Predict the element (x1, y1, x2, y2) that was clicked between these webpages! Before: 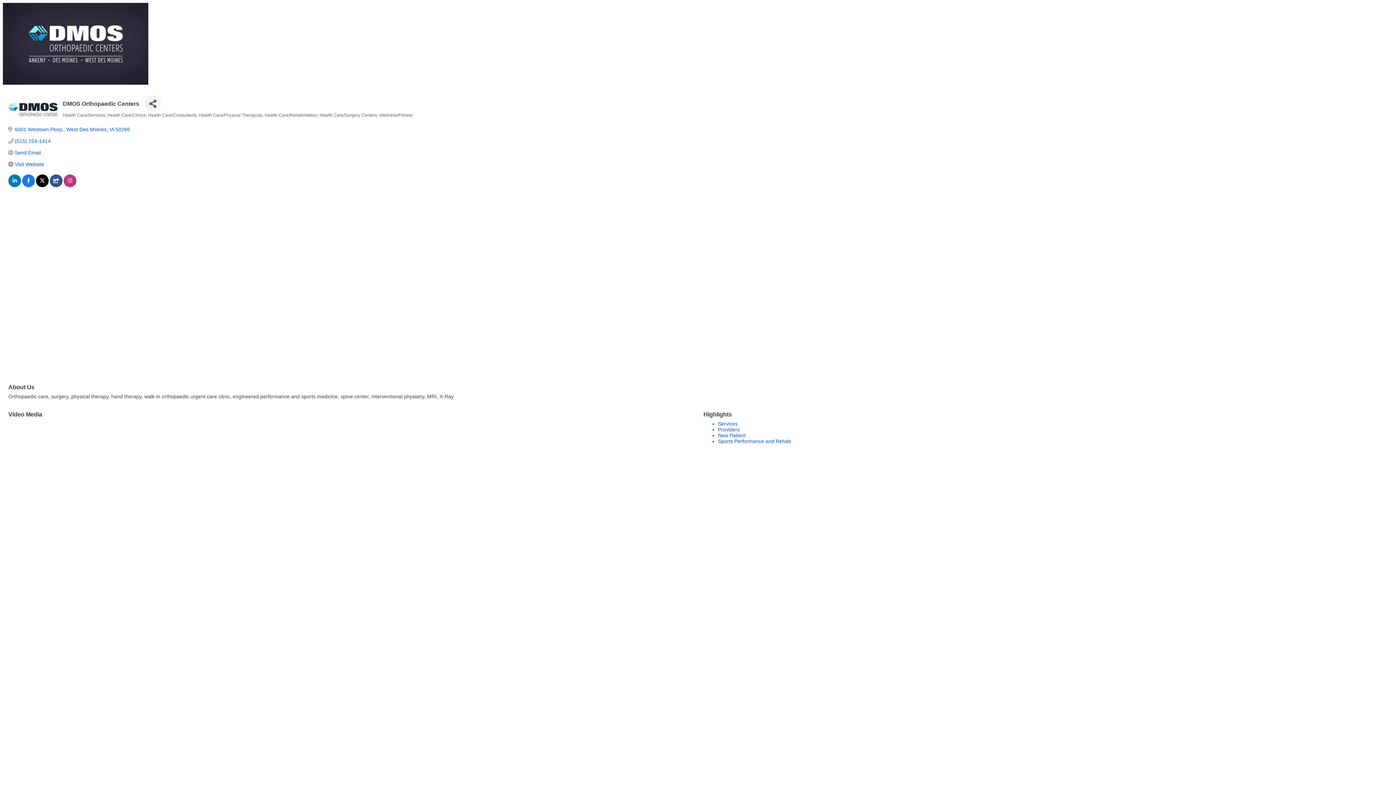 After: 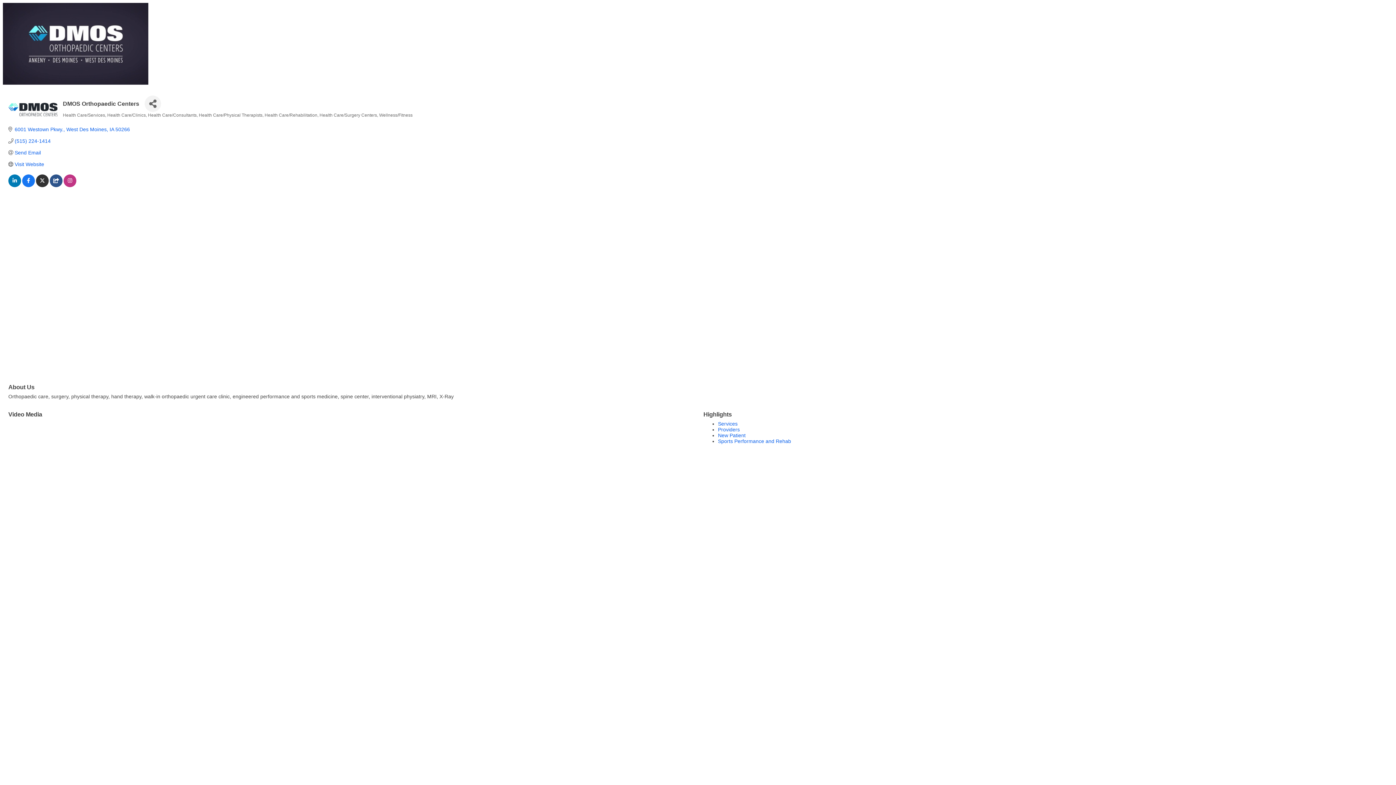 Action: bbox: (36, 178, 48, 184)